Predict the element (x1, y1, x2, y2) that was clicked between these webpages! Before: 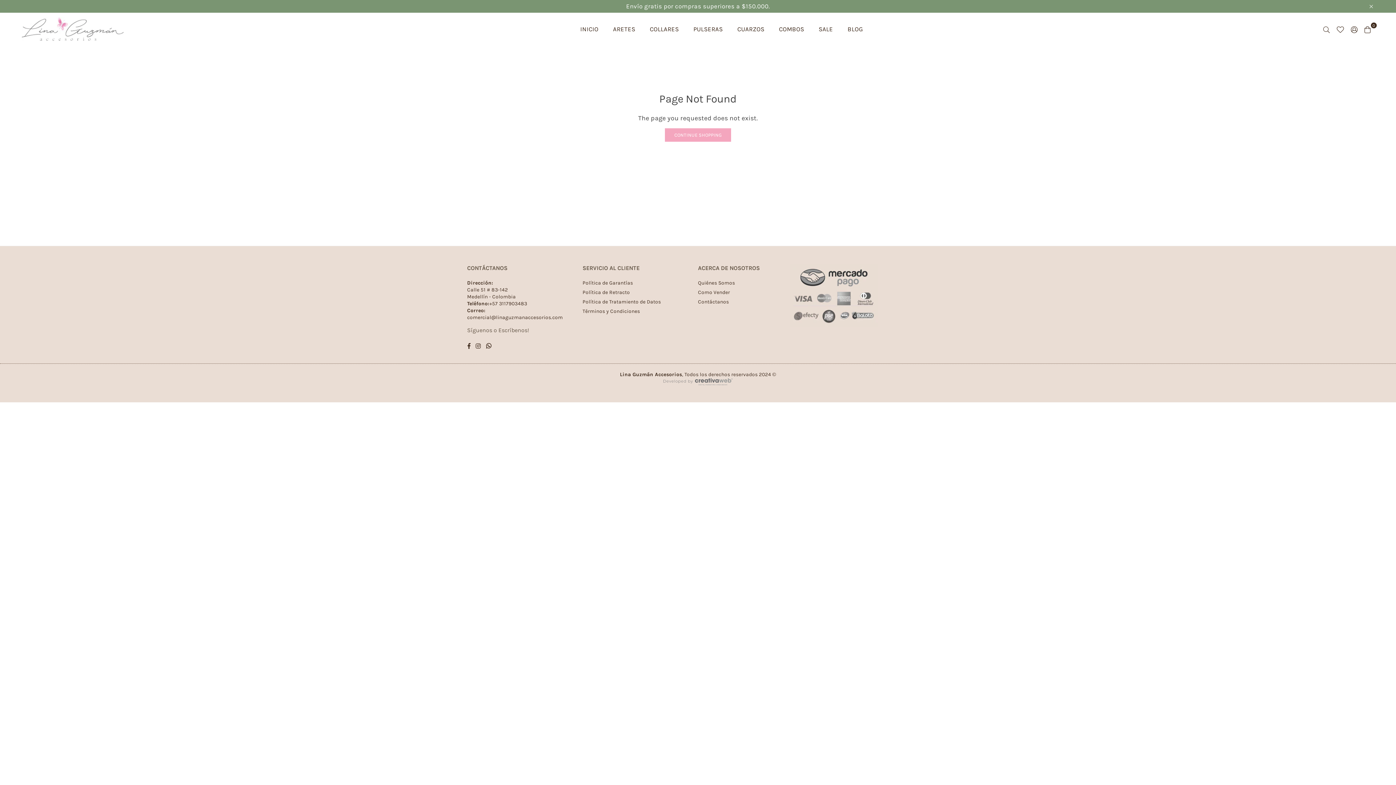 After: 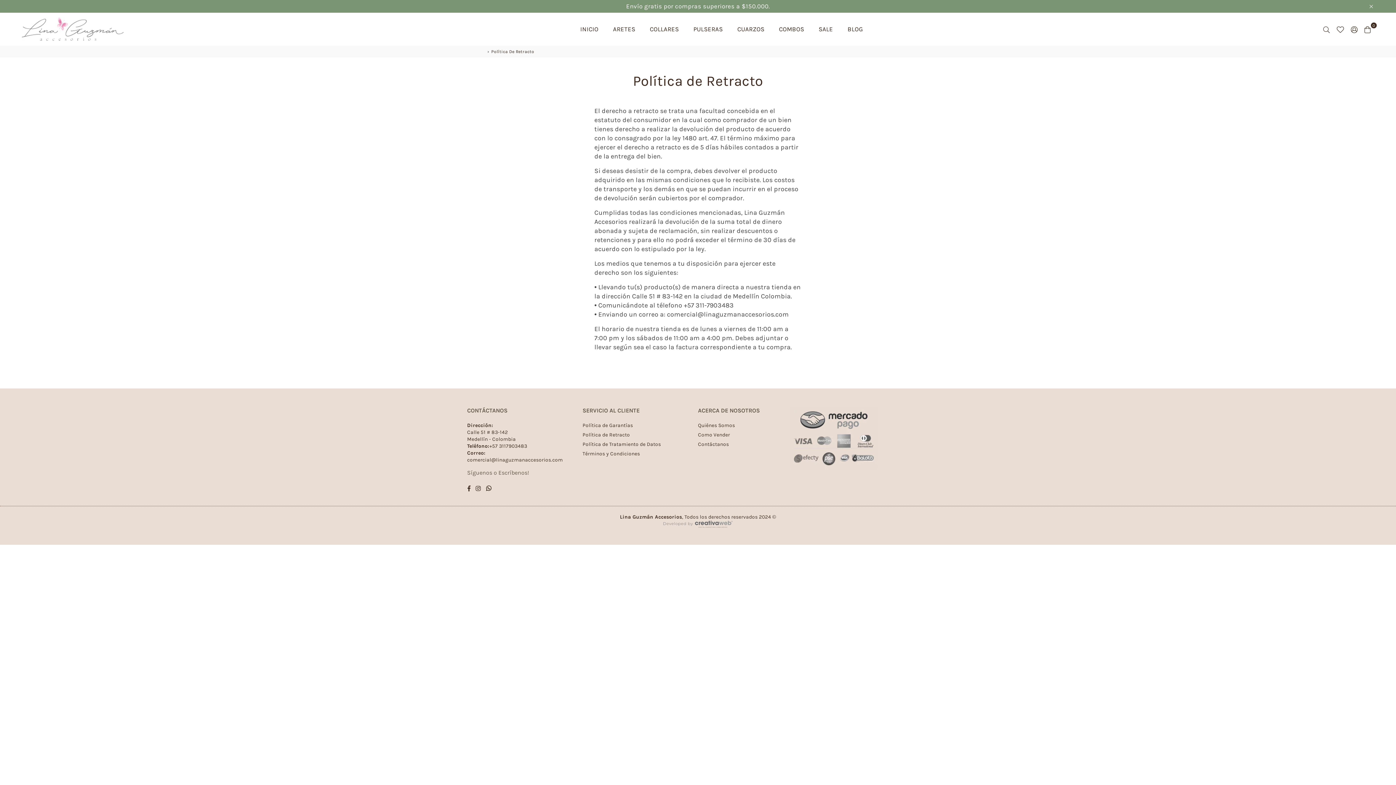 Action: label: Política de Retracto bbox: (582, 289, 630, 295)